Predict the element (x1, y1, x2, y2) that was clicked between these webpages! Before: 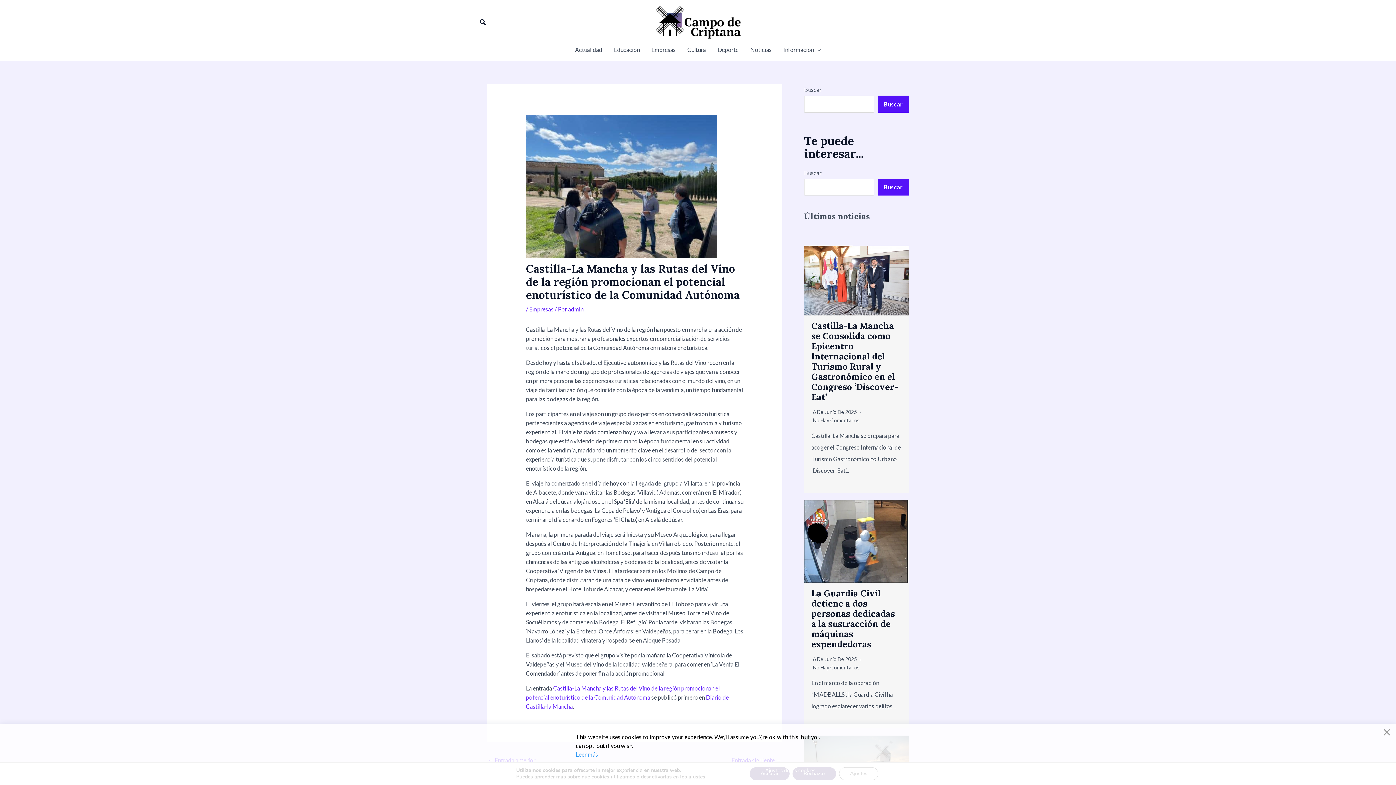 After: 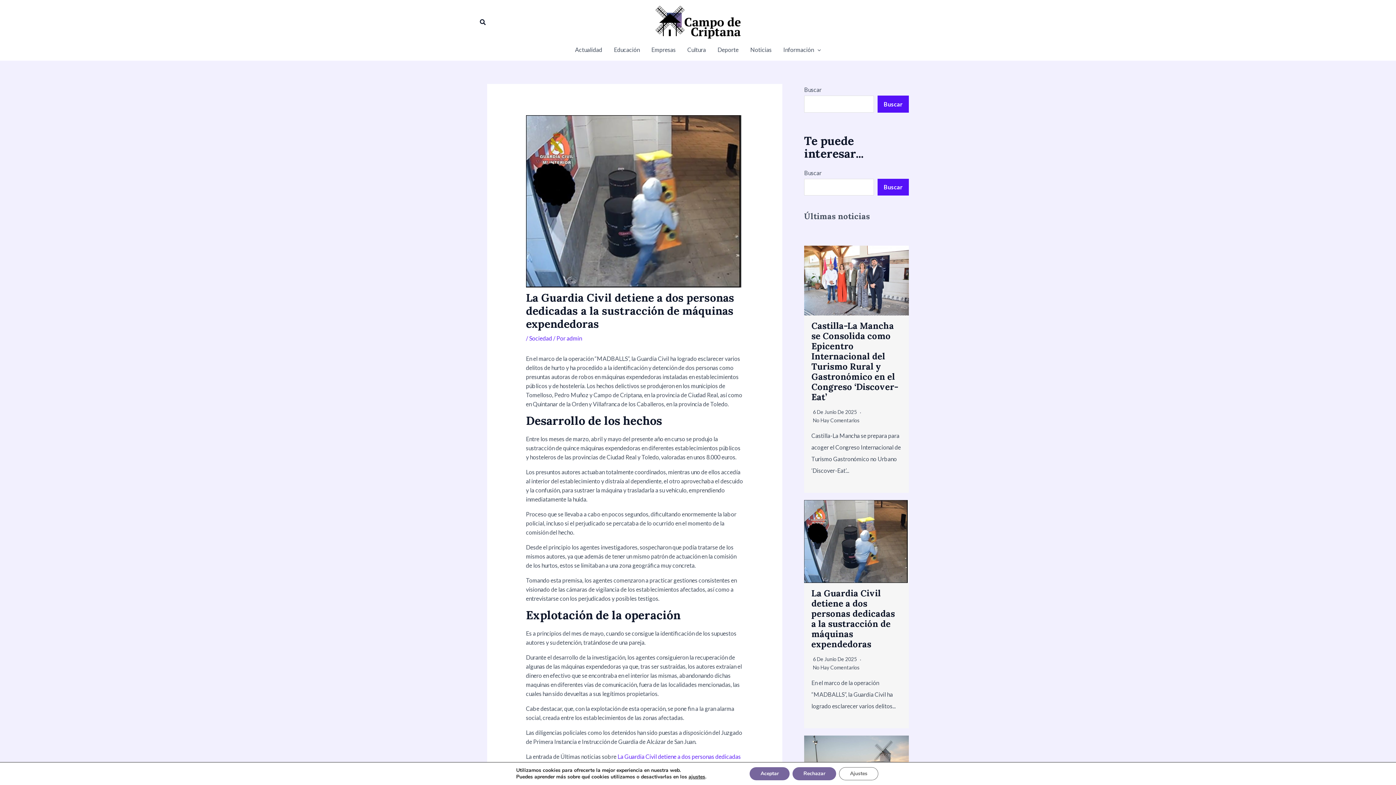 Action: label: La Guardia Civil detiene a dos personas dedicadas a la sustracción de máquinas expendedoras bbox: (811, 587, 895, 650)